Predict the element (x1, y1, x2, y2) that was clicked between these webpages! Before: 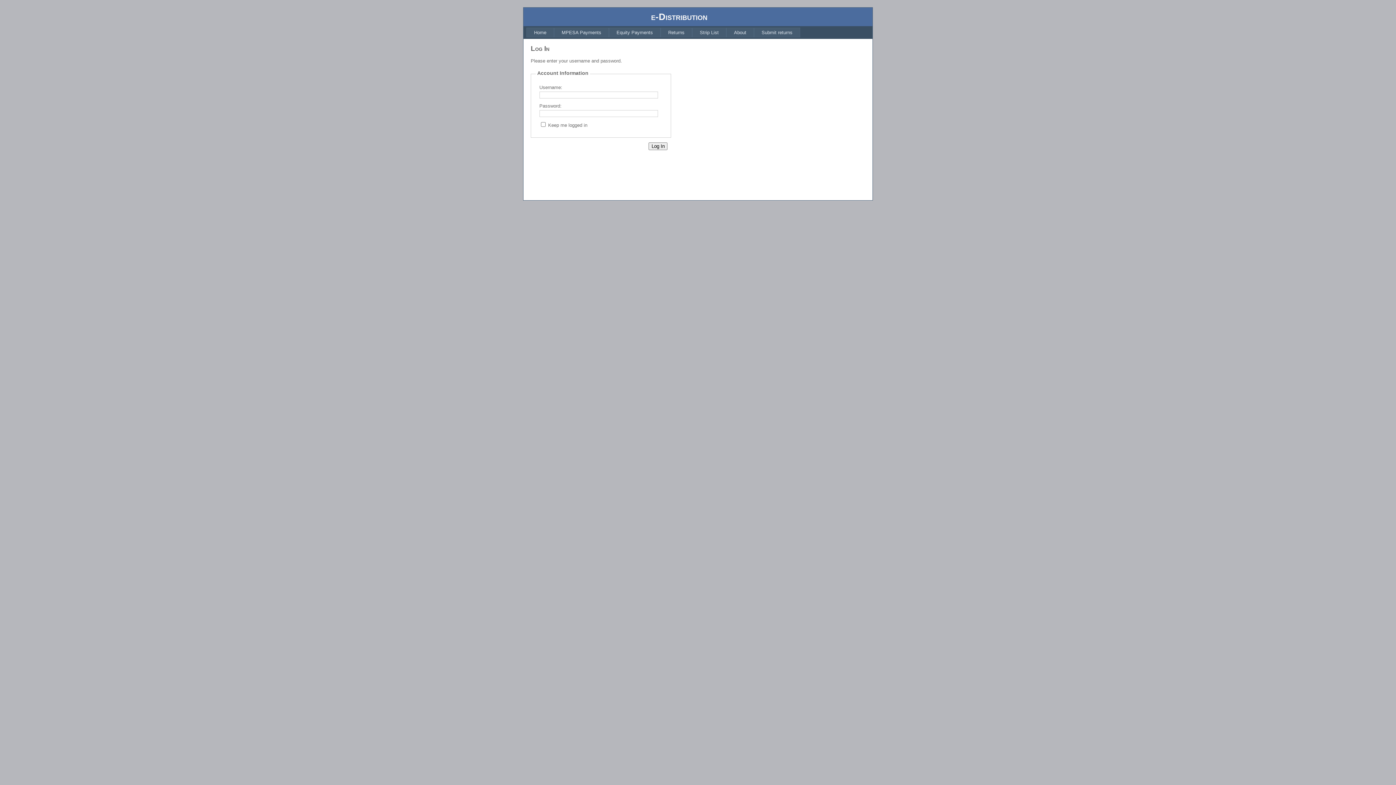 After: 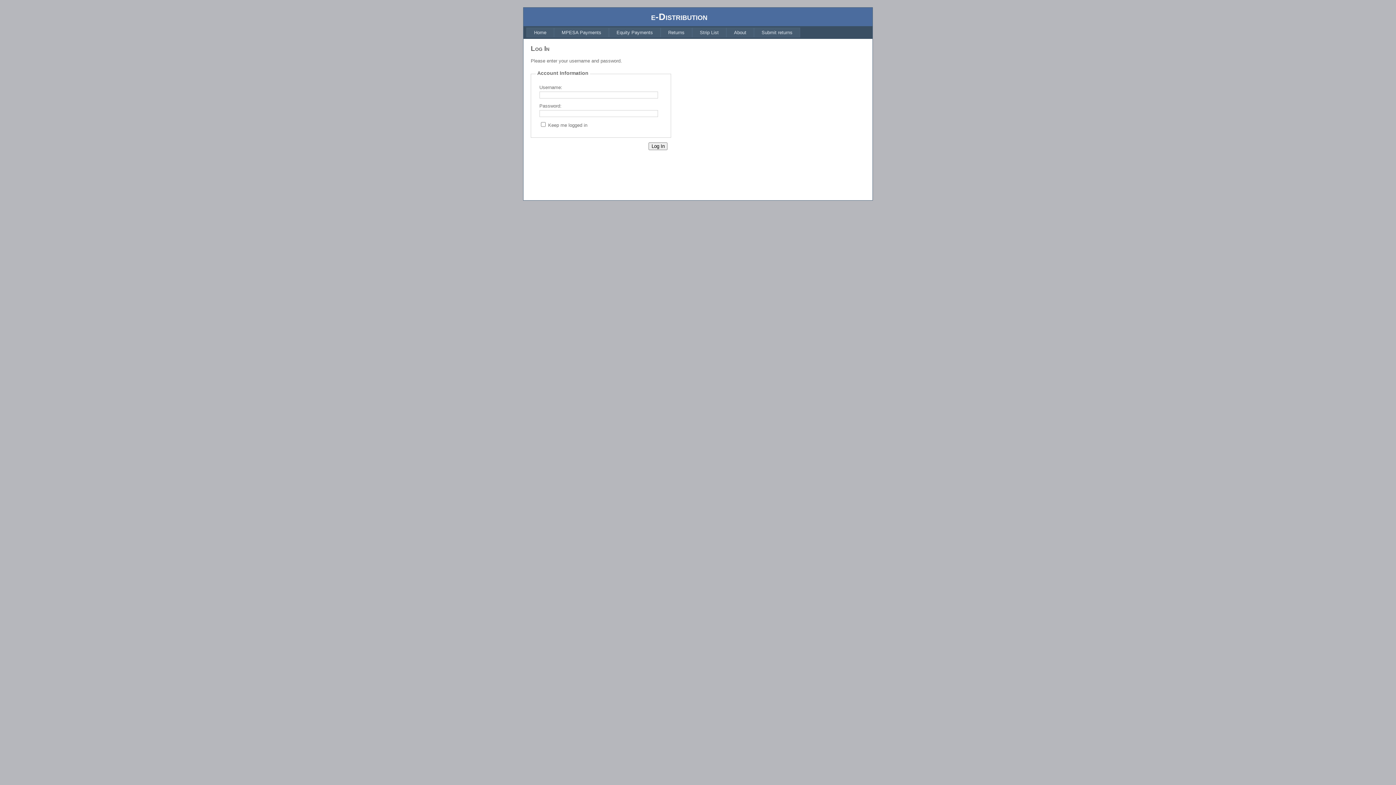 Action: bbox: (692, 27, 726, 37) label: Strip List